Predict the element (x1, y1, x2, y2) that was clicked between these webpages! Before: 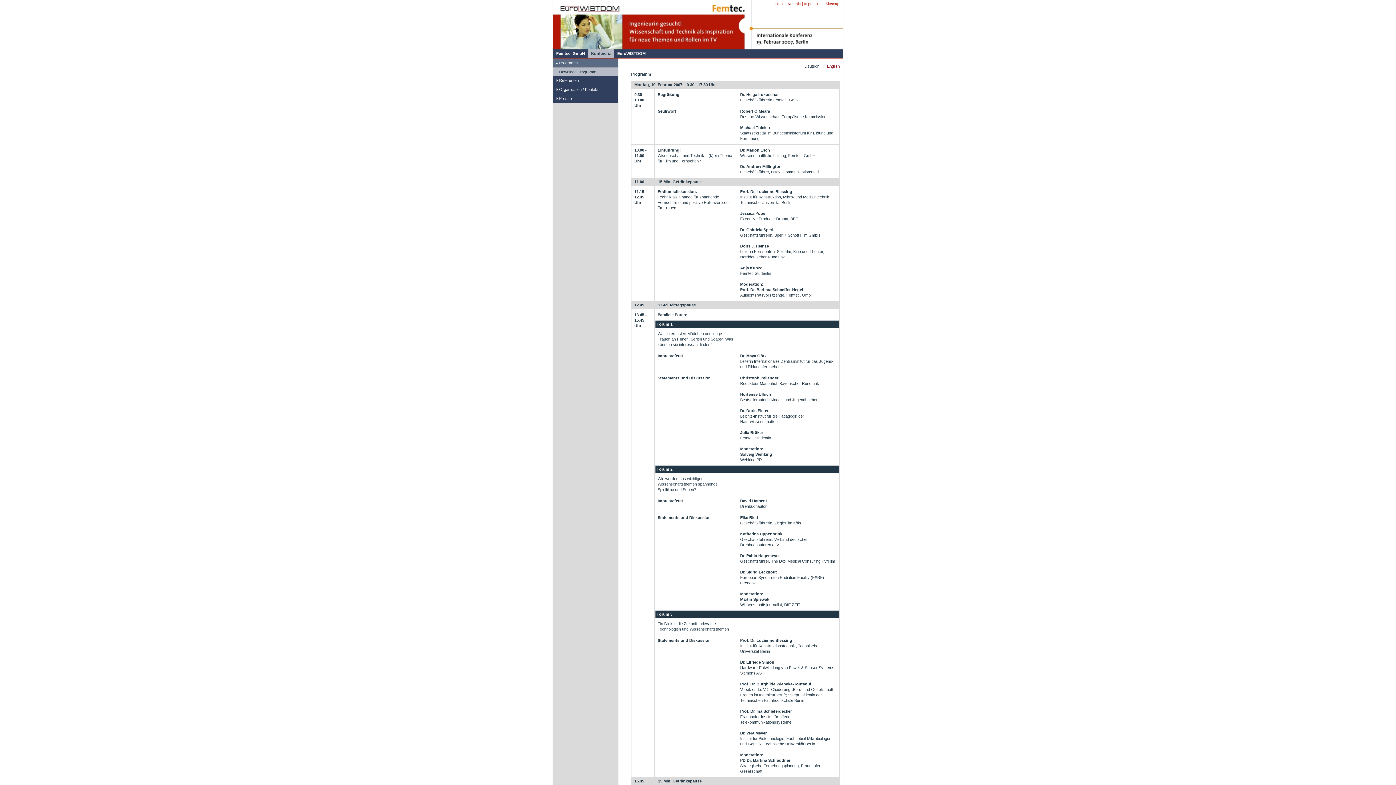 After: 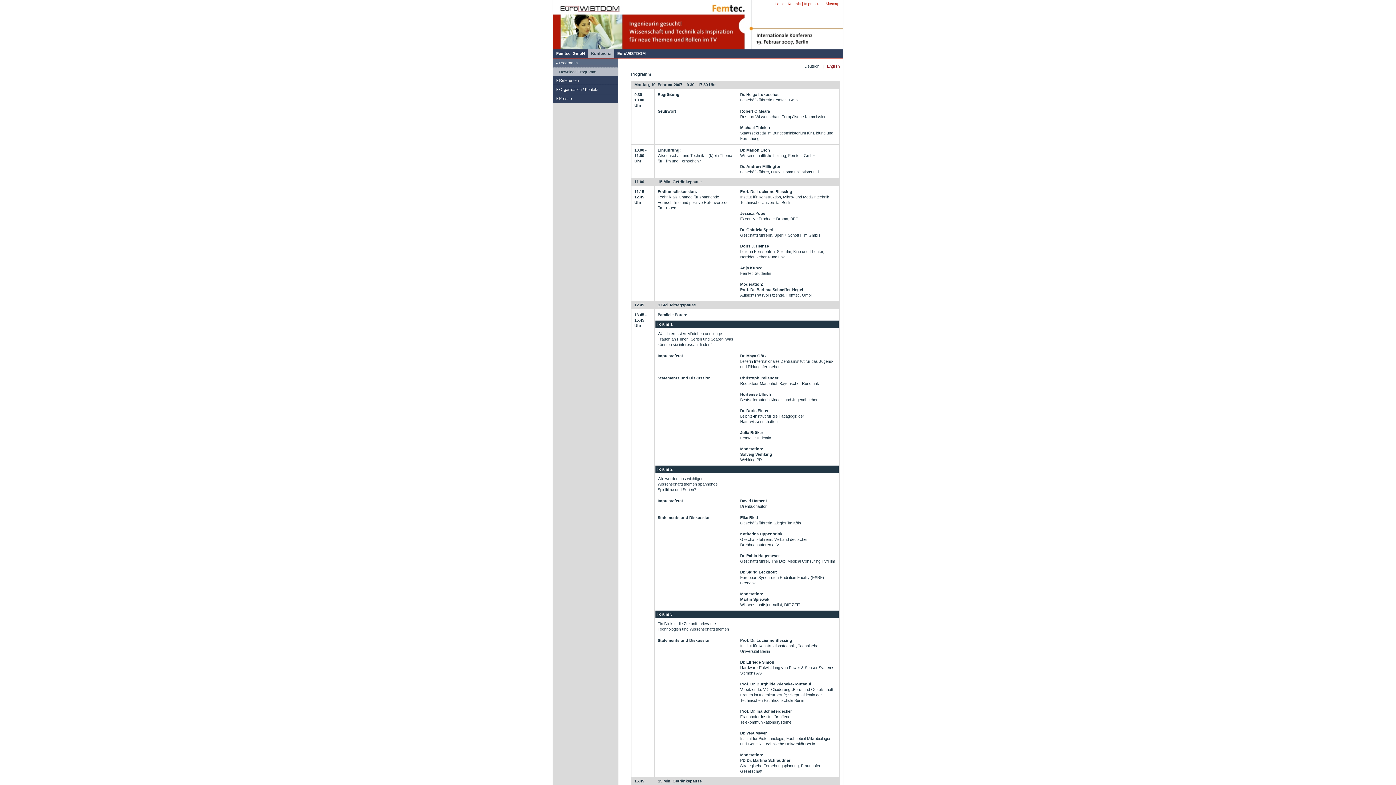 Action: bbox: (559, 60, 577, 65) label: Programm